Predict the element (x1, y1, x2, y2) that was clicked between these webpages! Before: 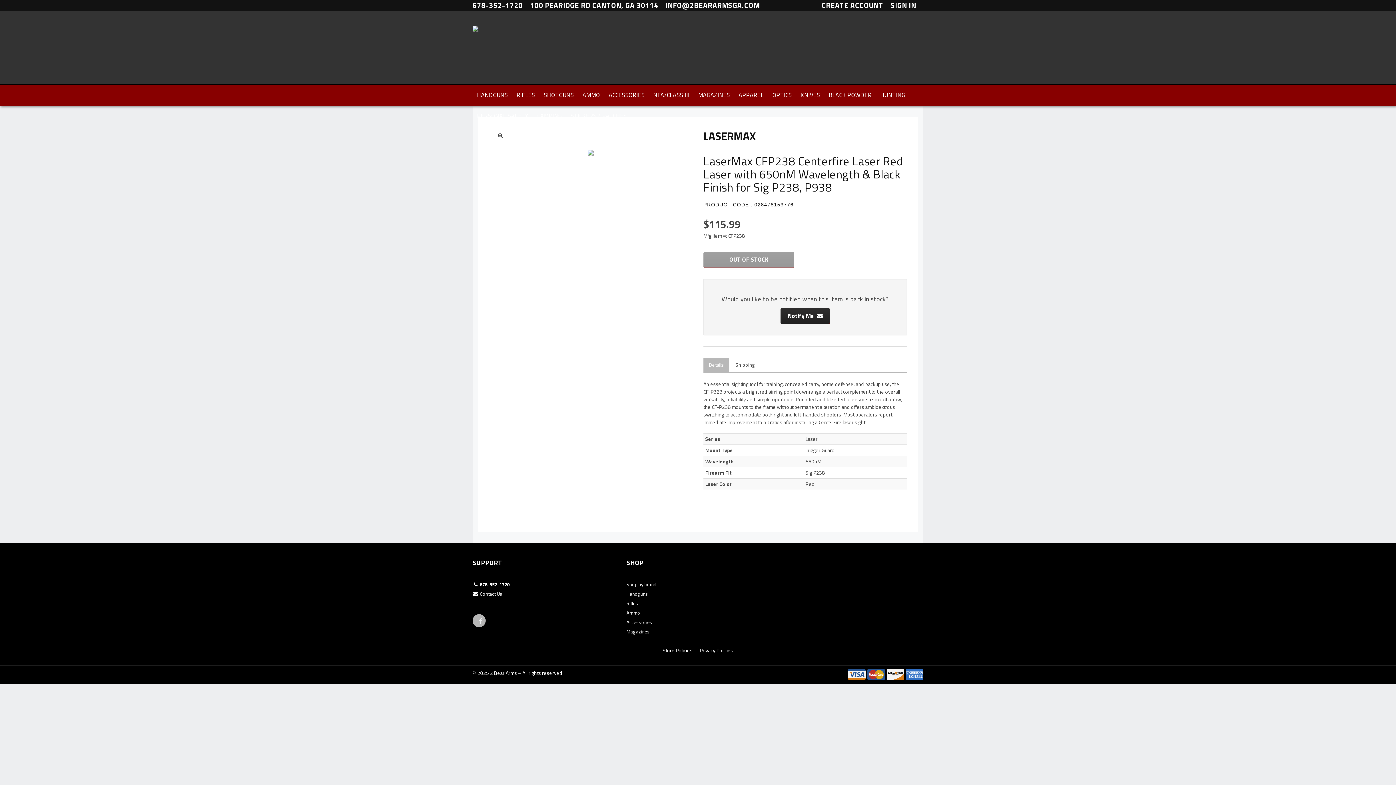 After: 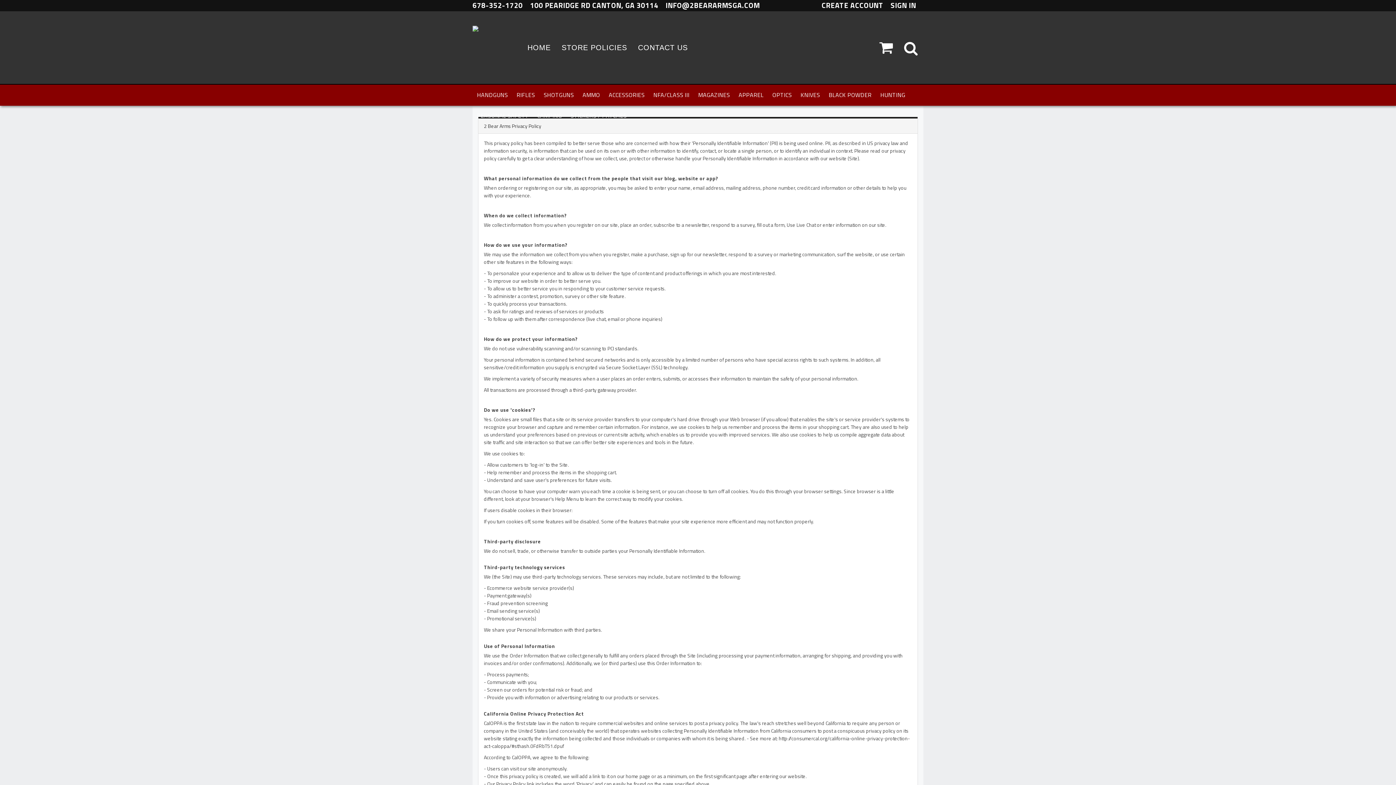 Action: label: Privacy Policies bbox: (700, 646, 733, 654)